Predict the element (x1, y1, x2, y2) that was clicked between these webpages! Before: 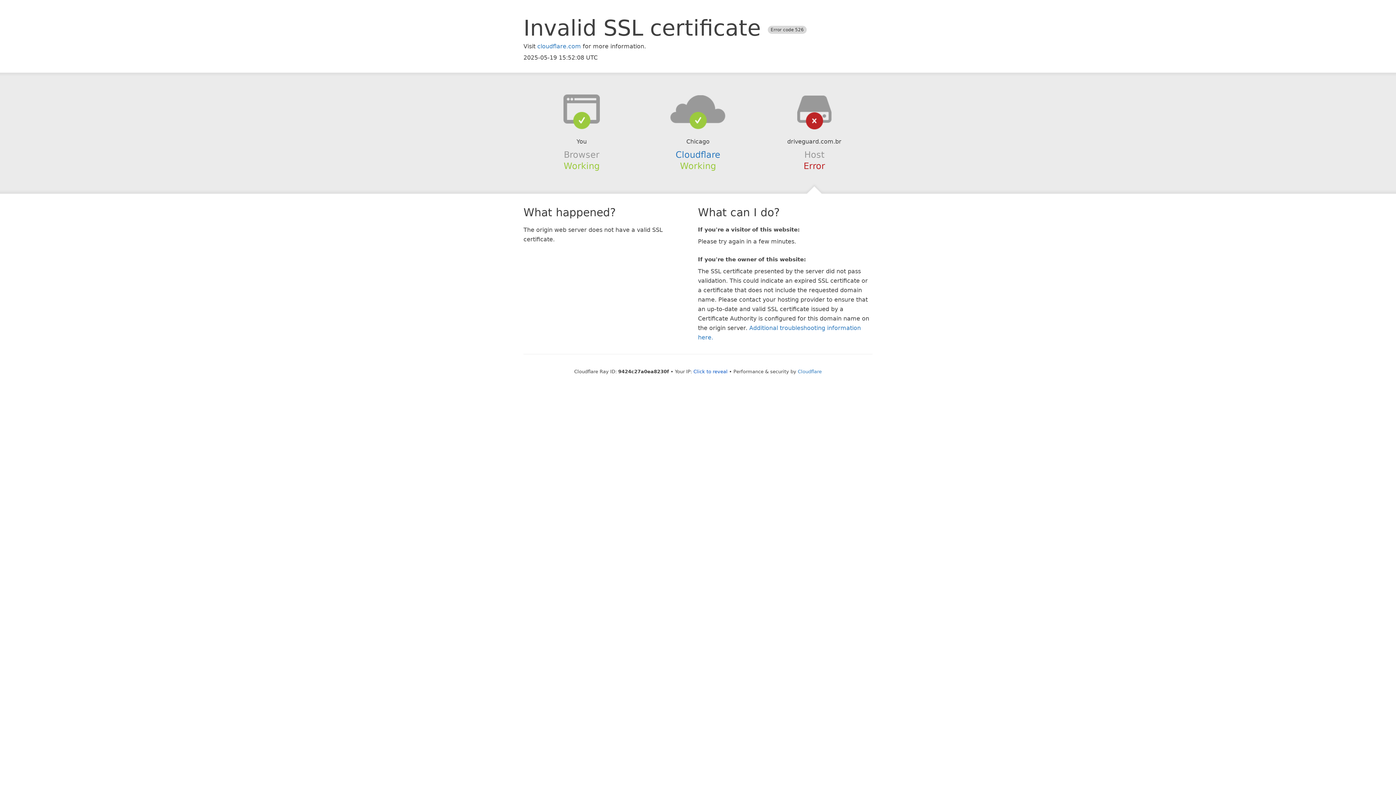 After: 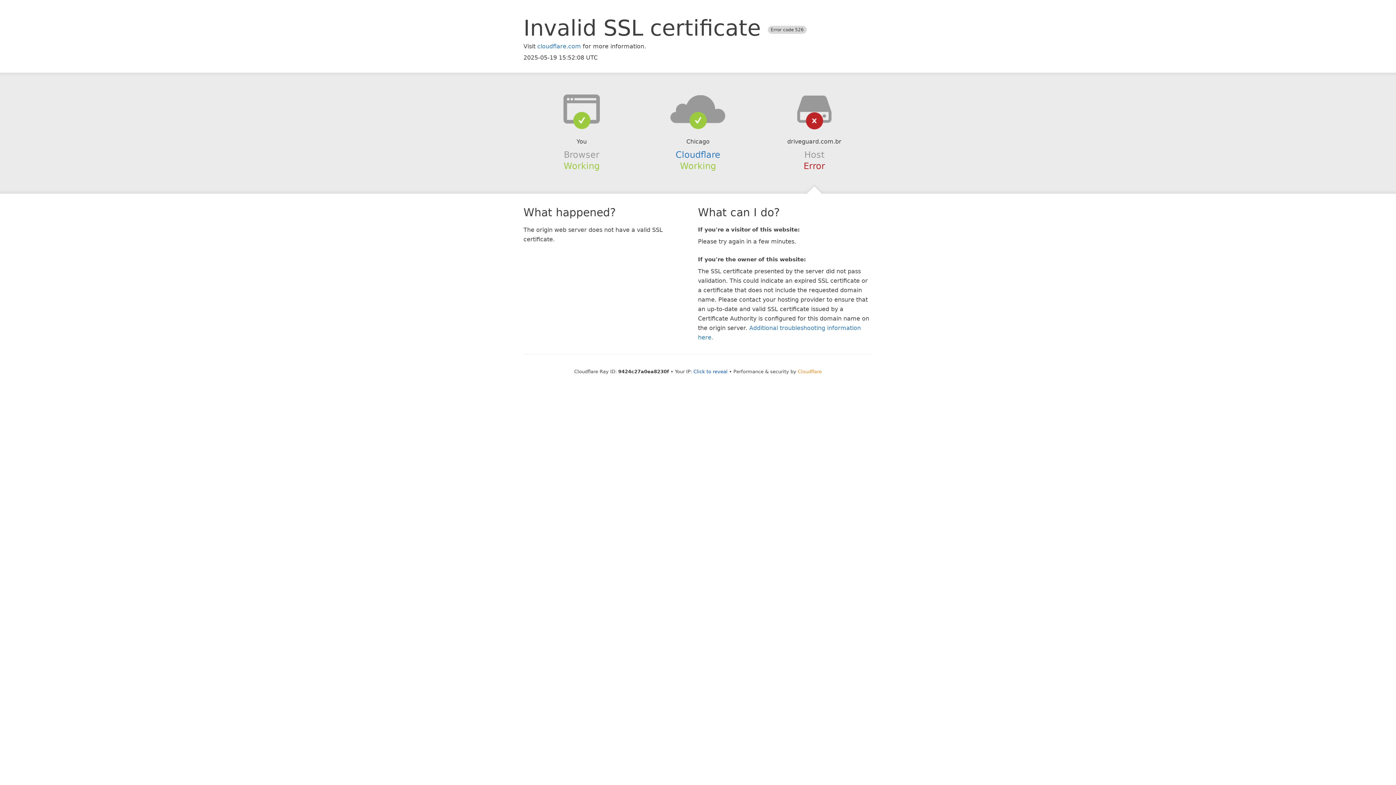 Action: bbox: (798, 368, 822, 374) label: Cloudflare